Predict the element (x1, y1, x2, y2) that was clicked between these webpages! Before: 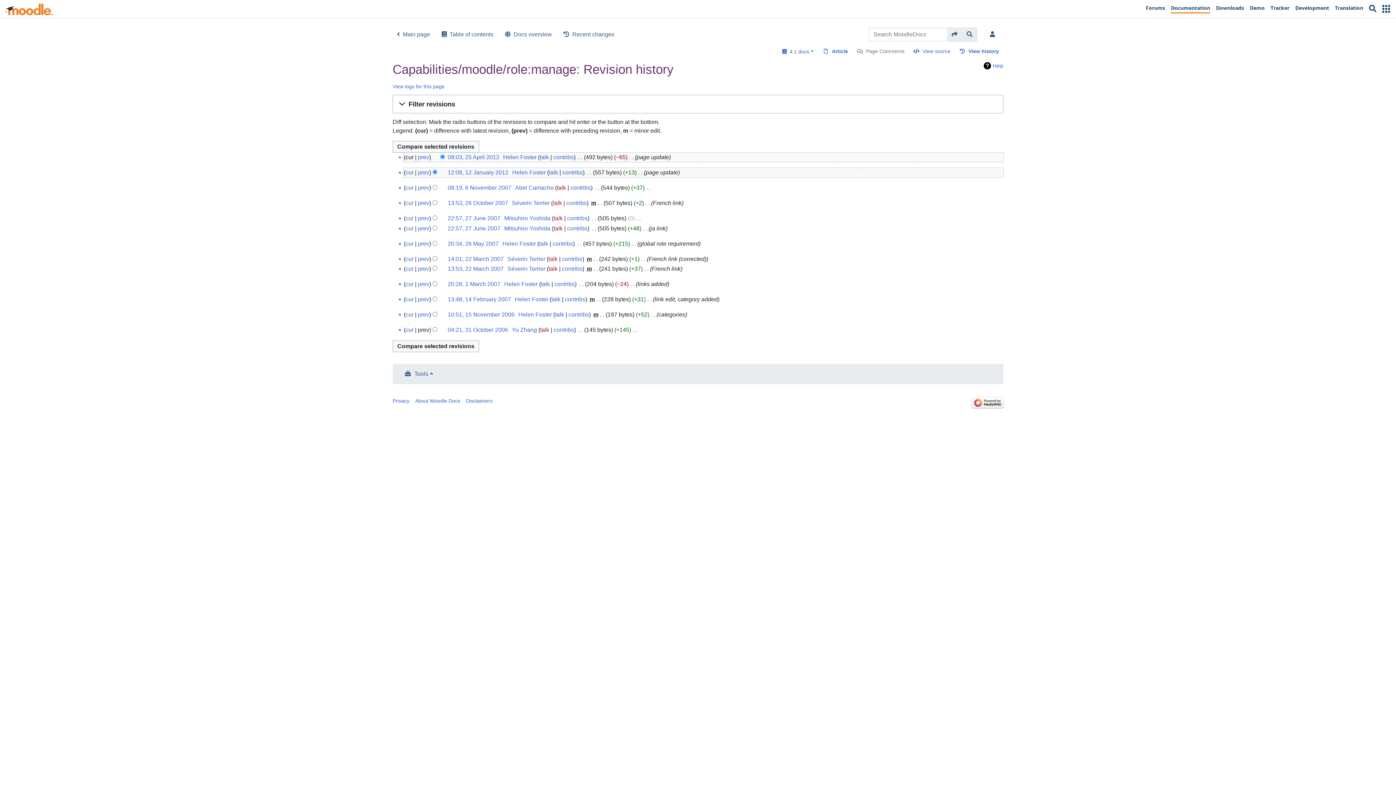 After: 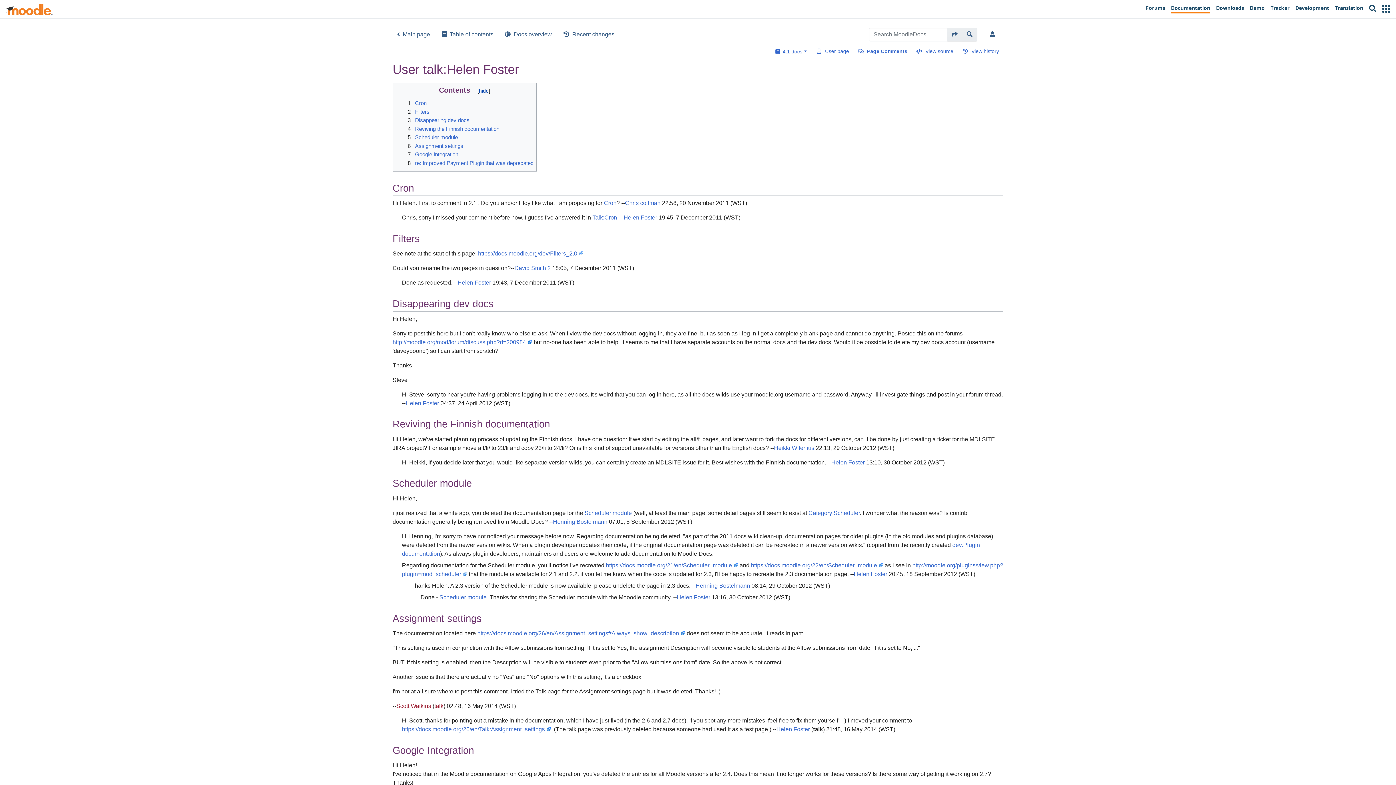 Action: label: talk bbox: (539, 154, 549, 160)